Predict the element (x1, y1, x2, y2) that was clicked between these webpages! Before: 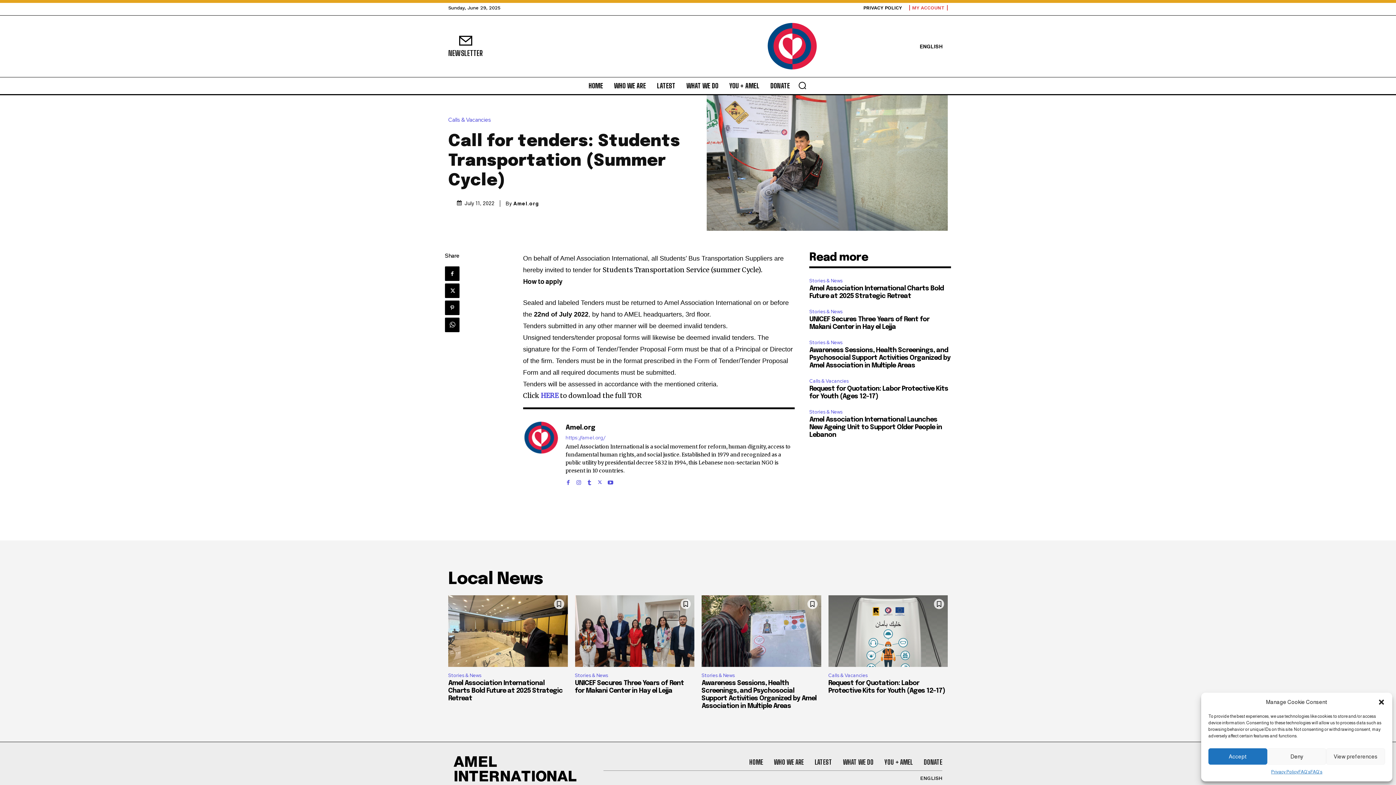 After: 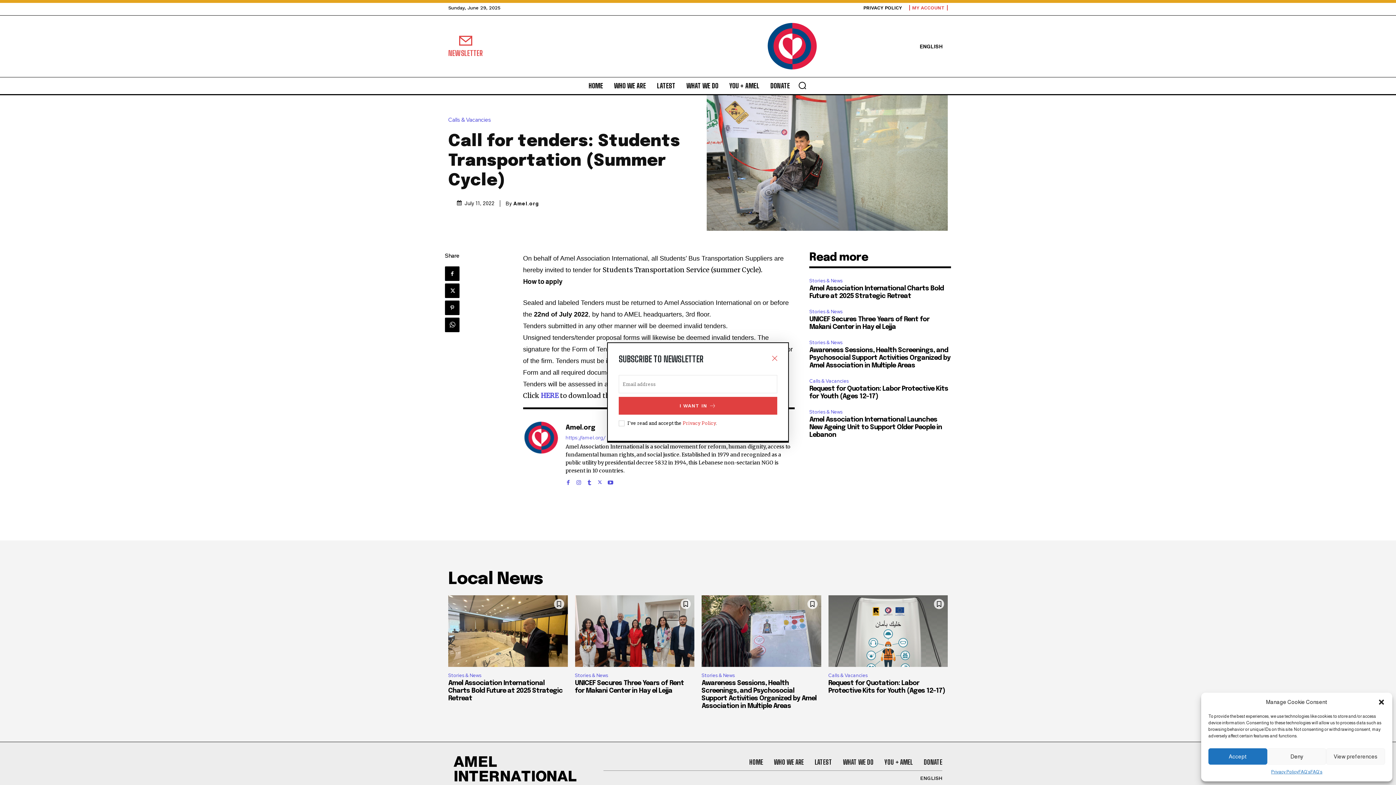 Action: bbox: (448, 34, 482, 58) label: NEWSLETTER